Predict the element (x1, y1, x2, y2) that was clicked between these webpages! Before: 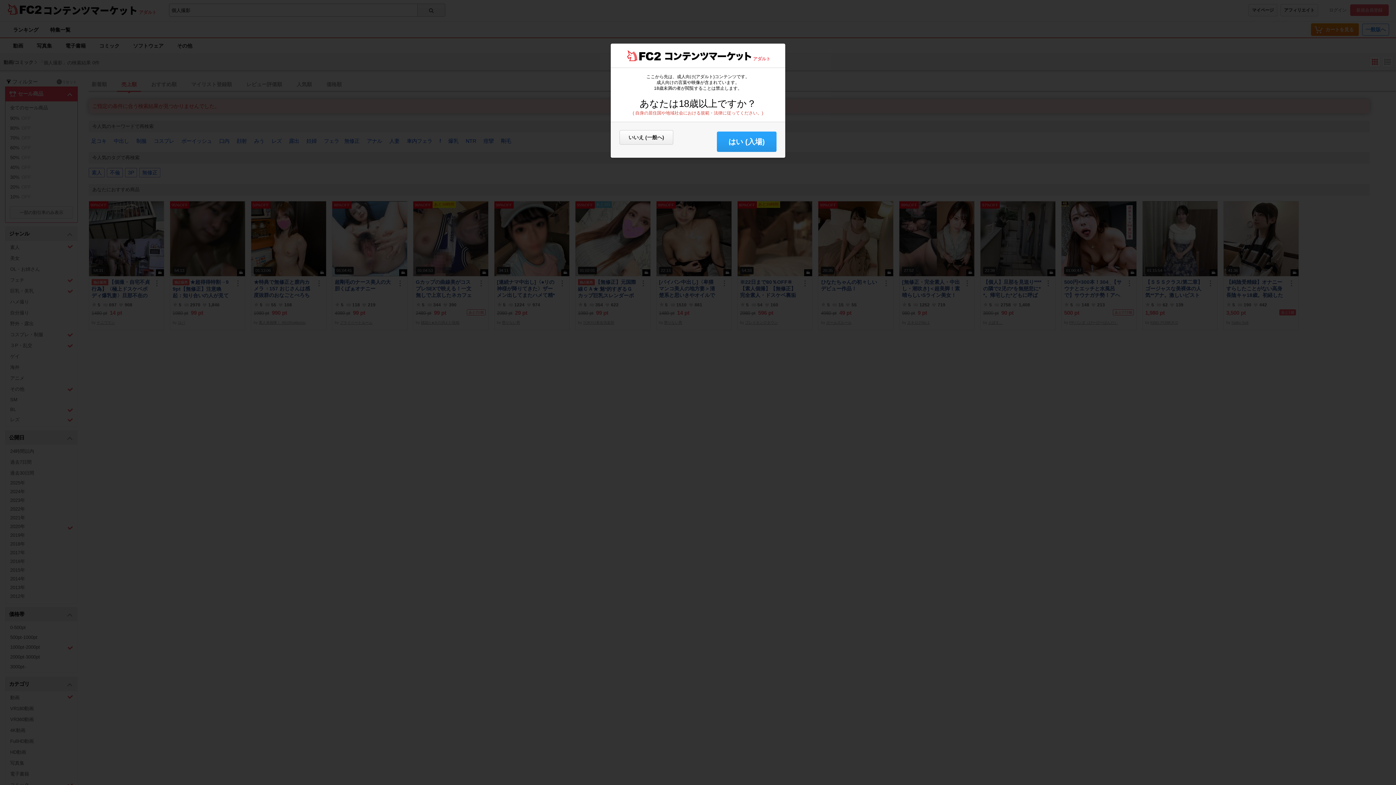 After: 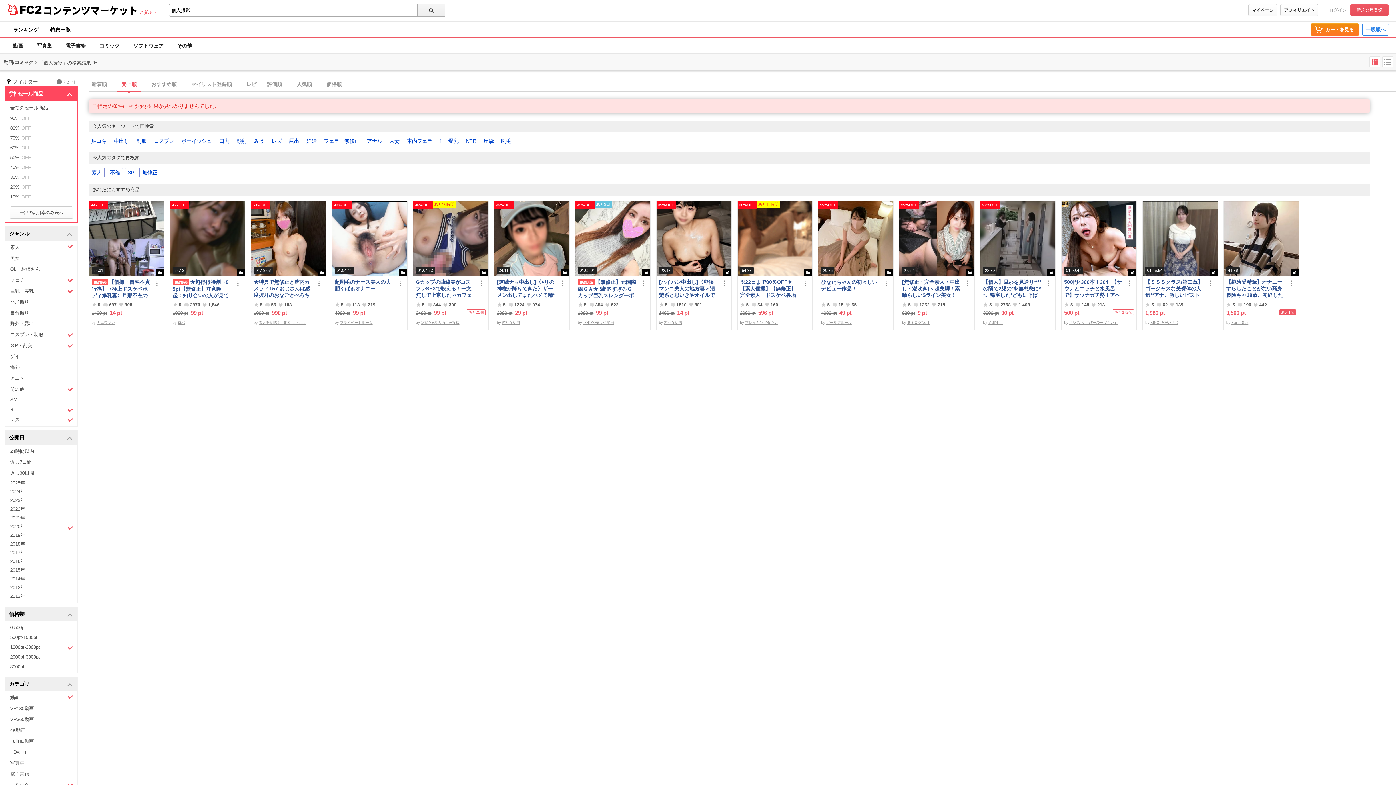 Action: bbox: (717, 131, 776, 152) label: はい (入場)